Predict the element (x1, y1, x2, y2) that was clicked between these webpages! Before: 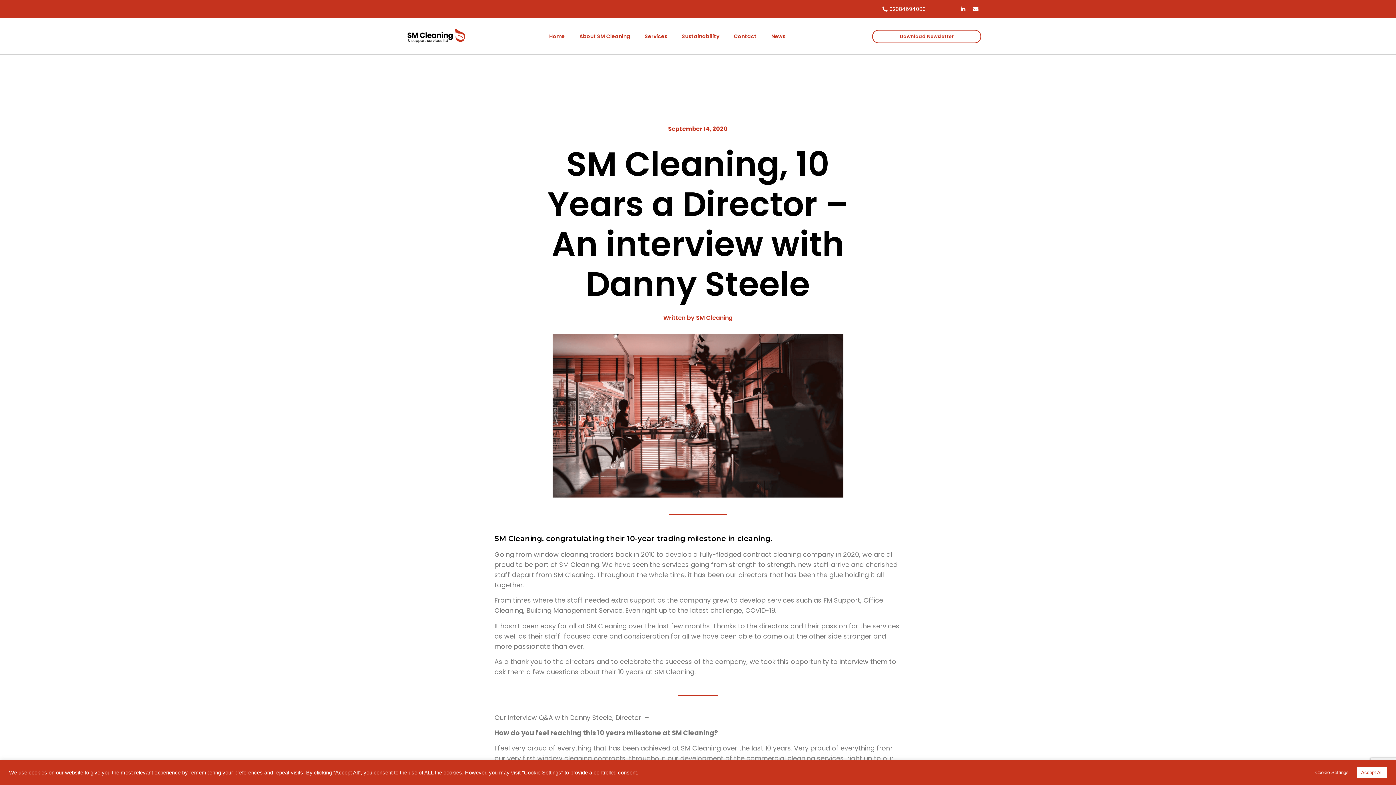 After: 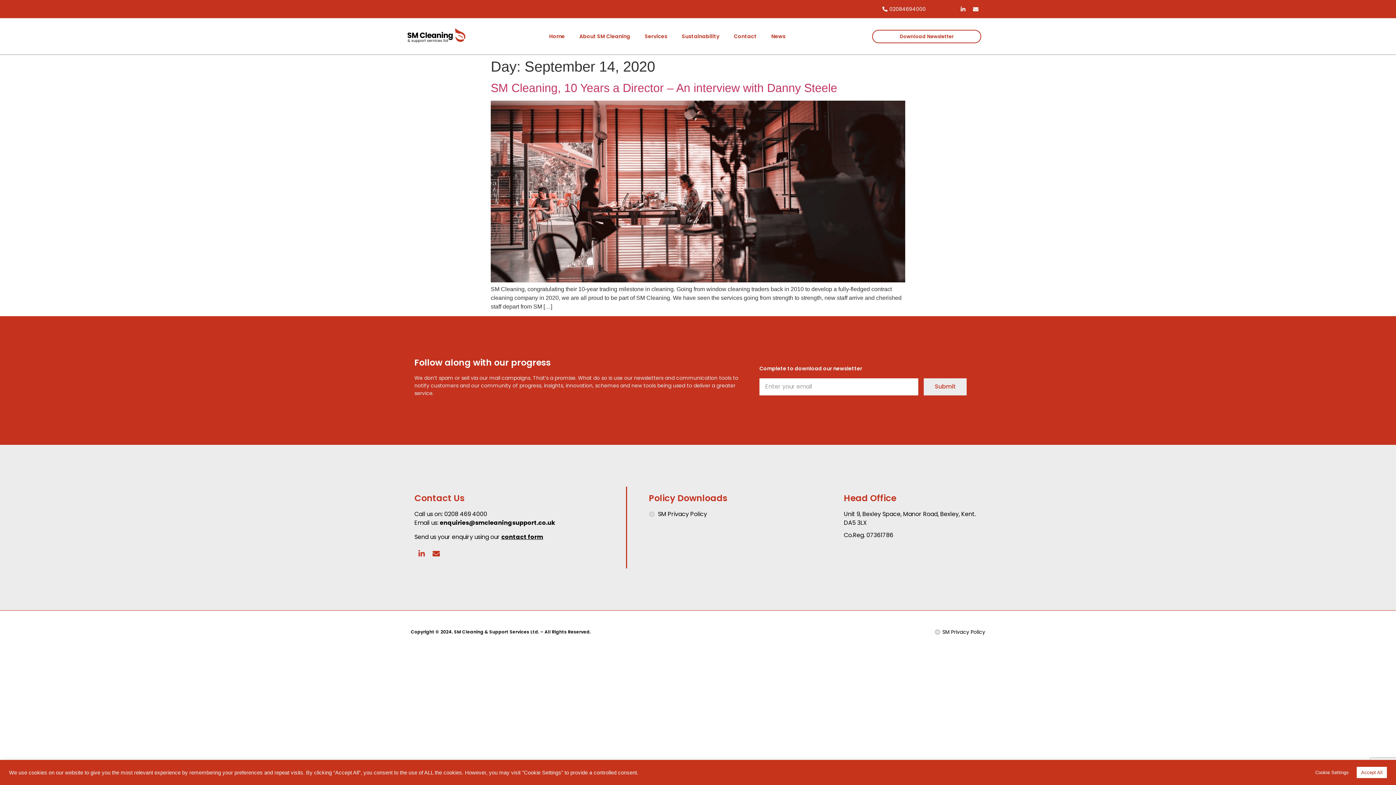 Action: label: September 14, 2020 bbox: (668, 124, 728, 133)